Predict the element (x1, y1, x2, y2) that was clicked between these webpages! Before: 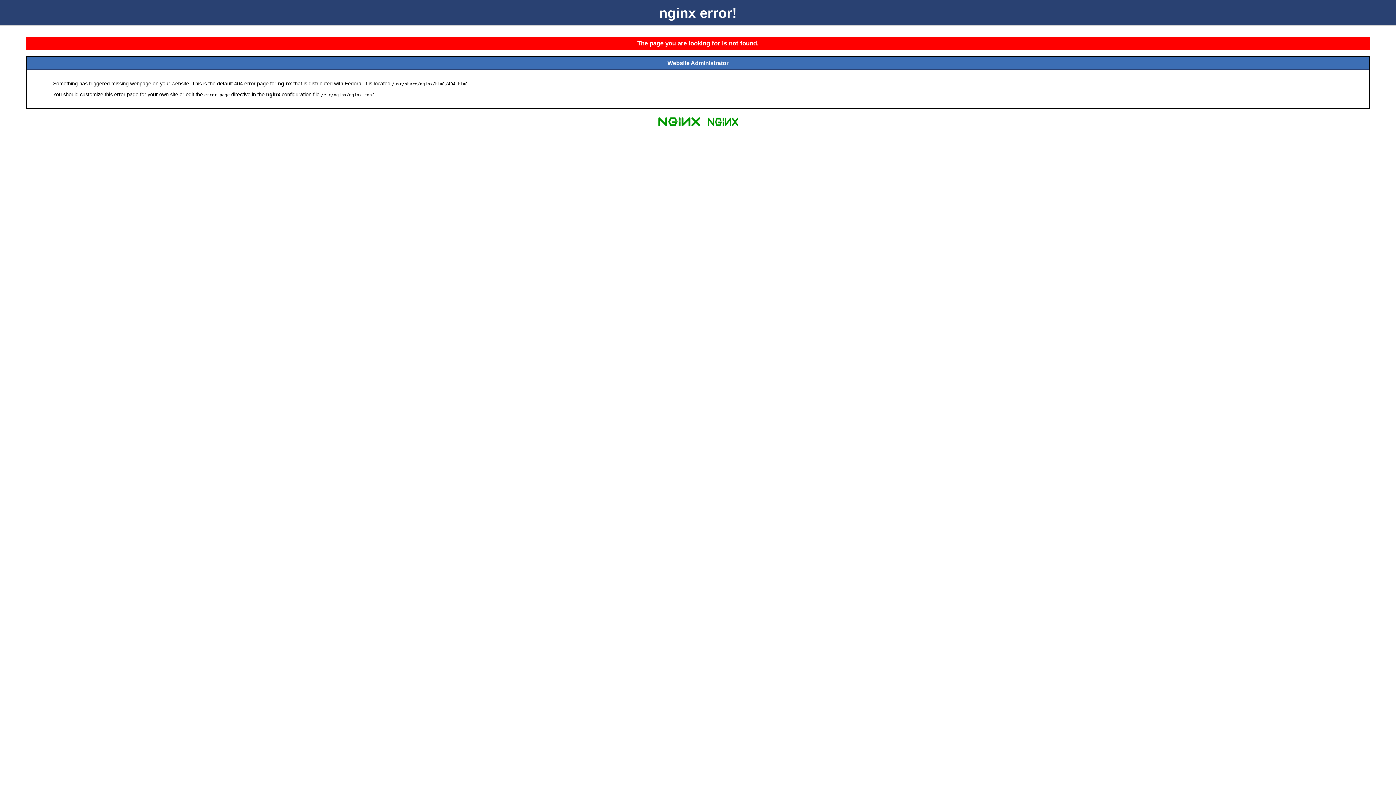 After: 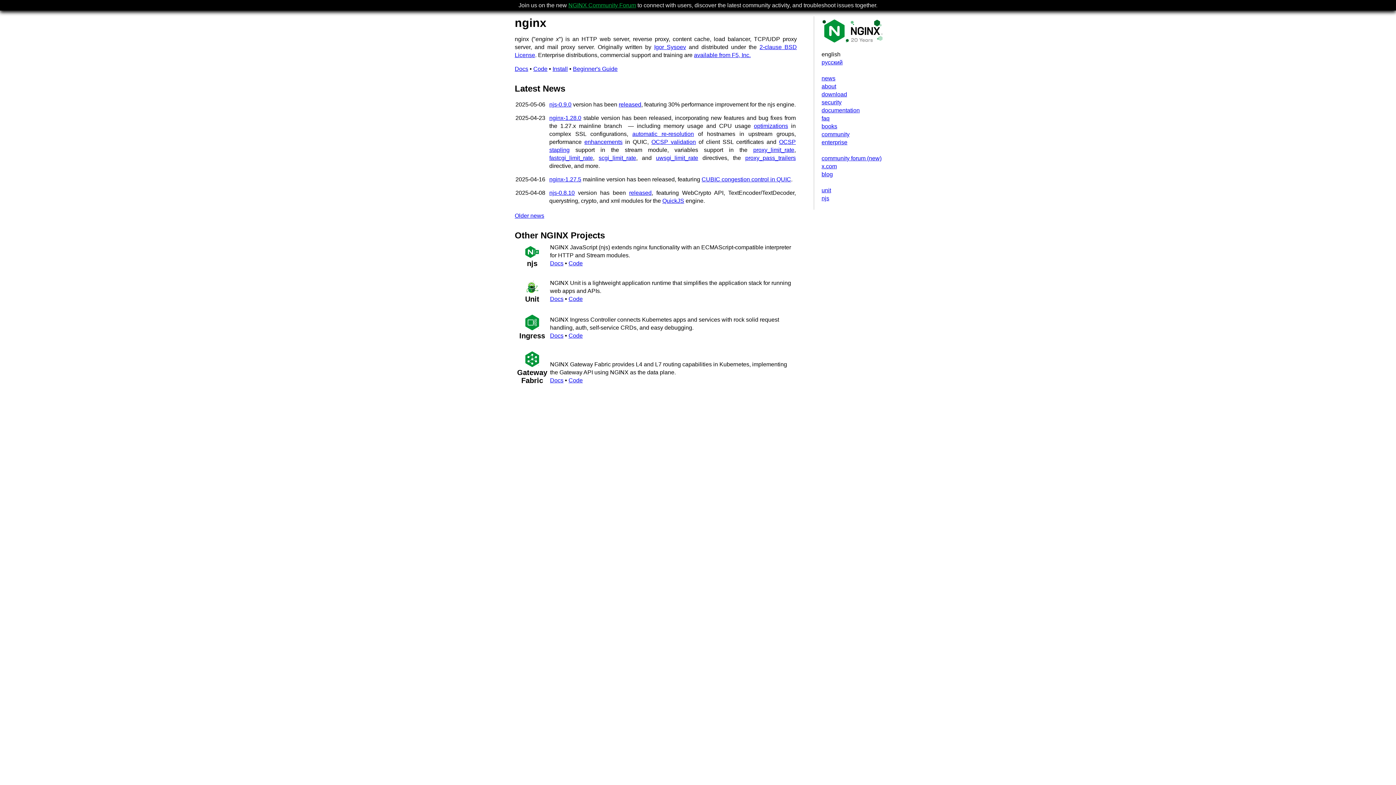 Action: bbox: (655, 125, 703, 131)